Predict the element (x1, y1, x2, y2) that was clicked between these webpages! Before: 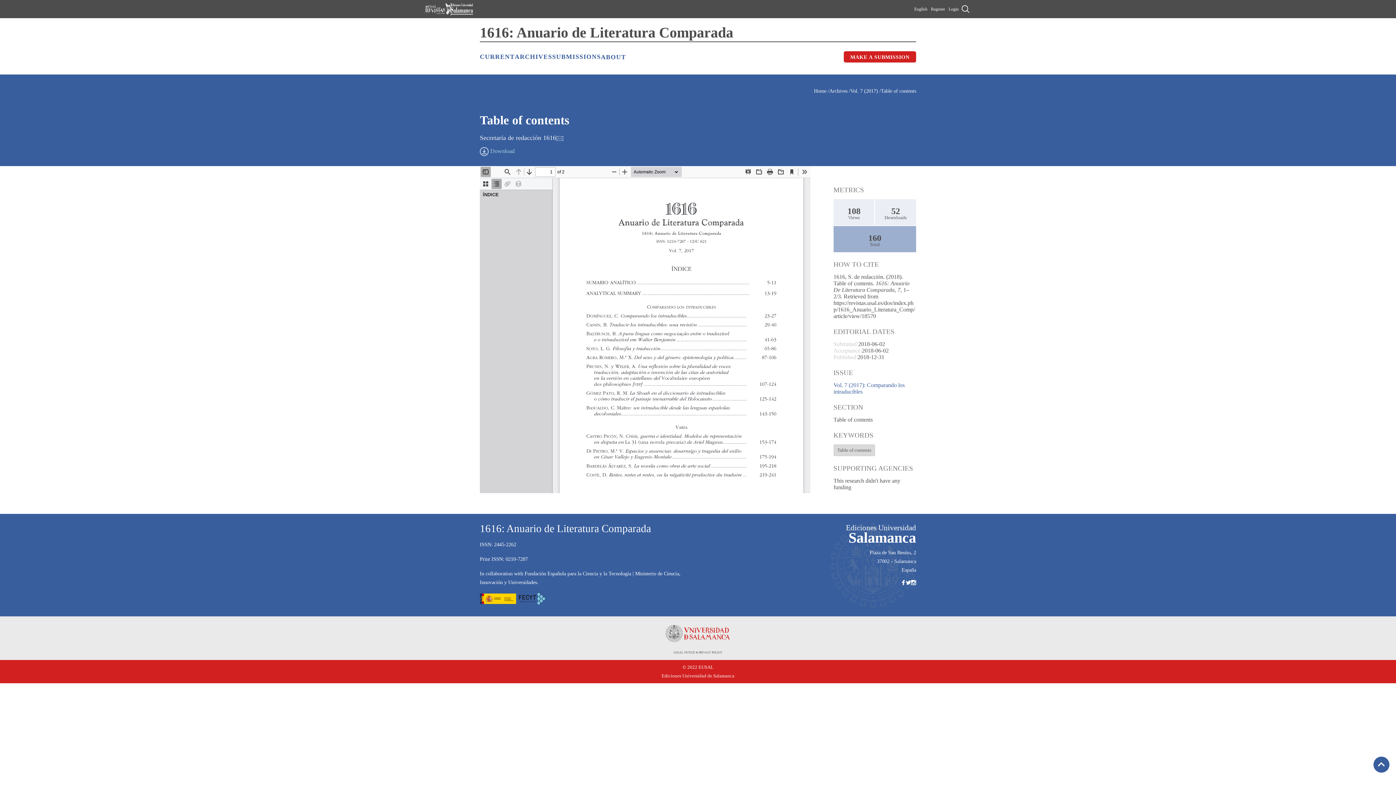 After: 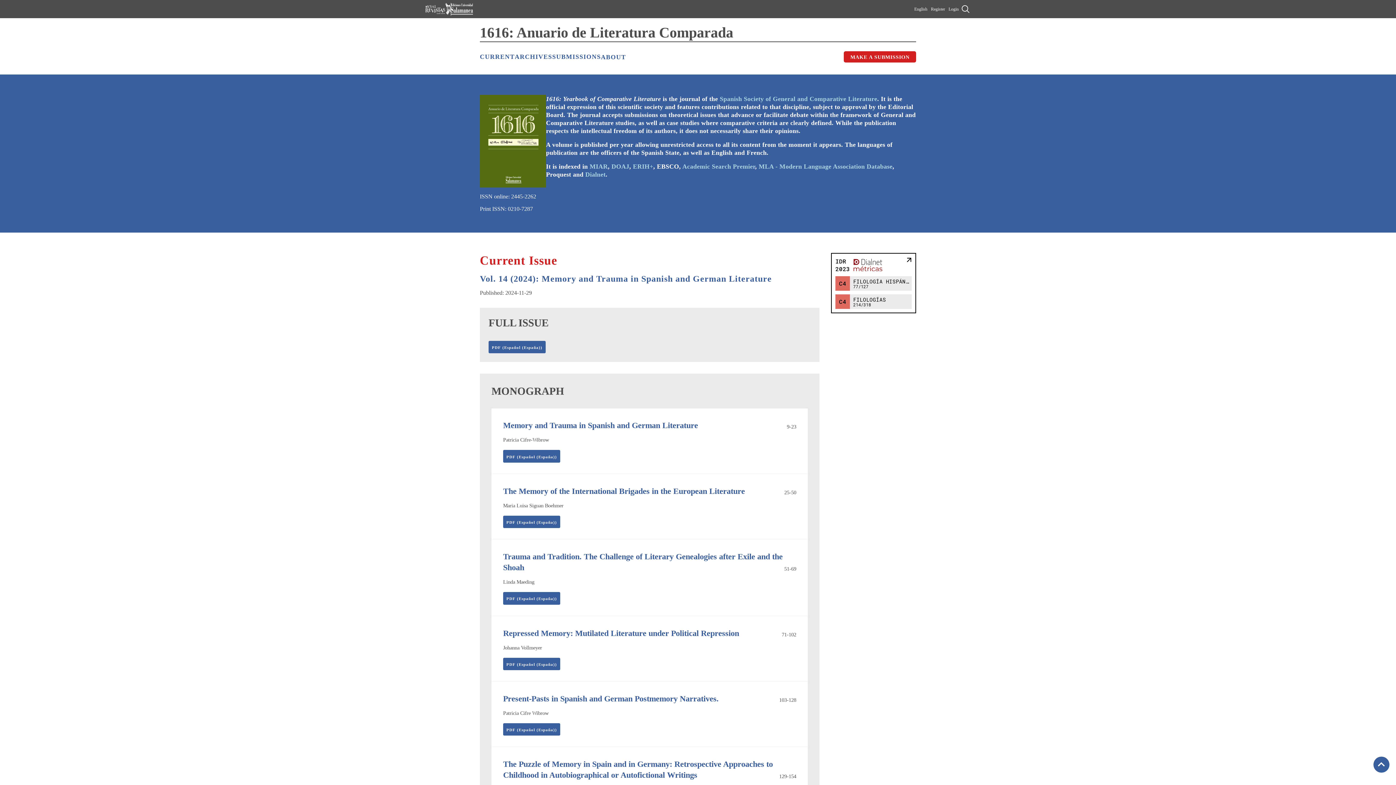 Action: bbox: (814, 88, 828, 93) label: Home 